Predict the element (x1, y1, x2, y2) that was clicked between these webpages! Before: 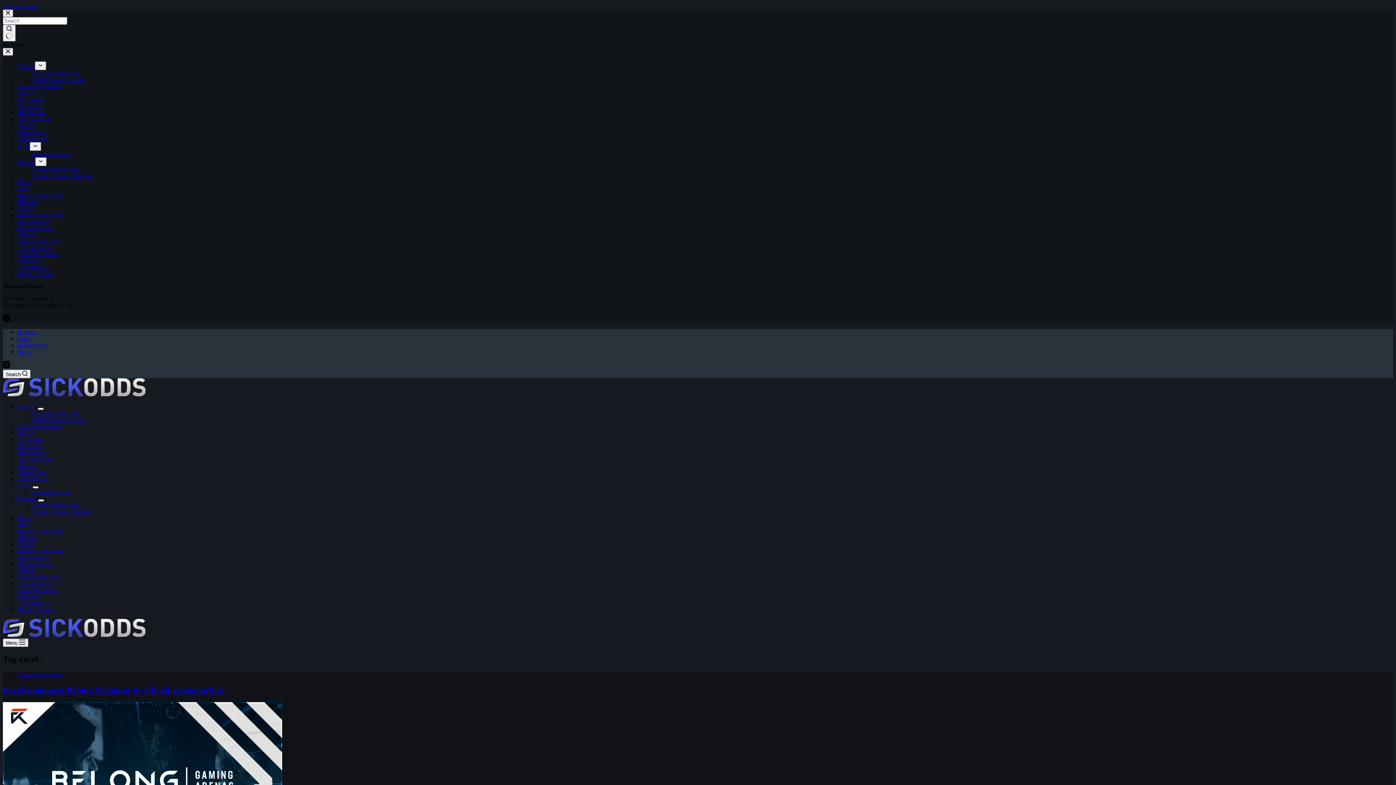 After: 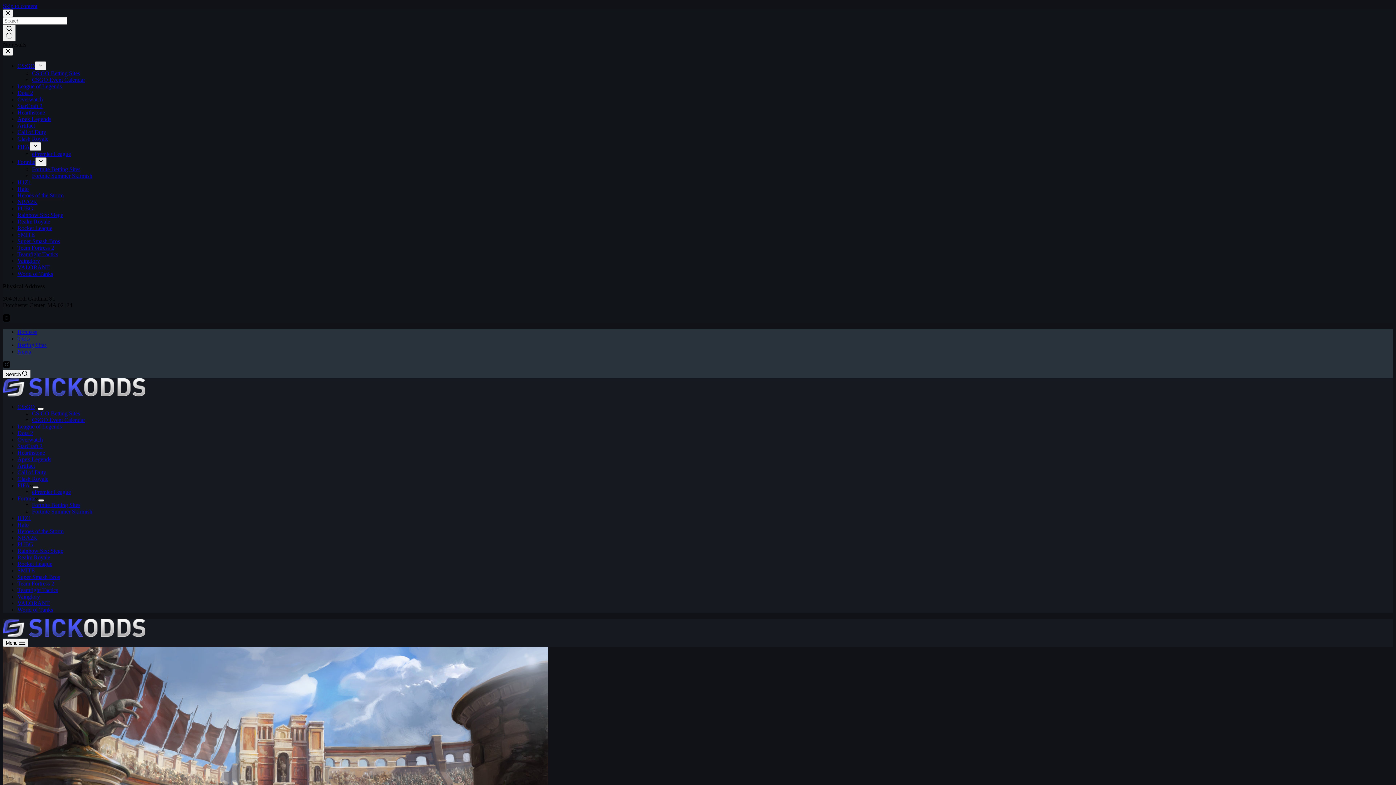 Action: bbox: (17, 231, 34, 237) label: SMITE